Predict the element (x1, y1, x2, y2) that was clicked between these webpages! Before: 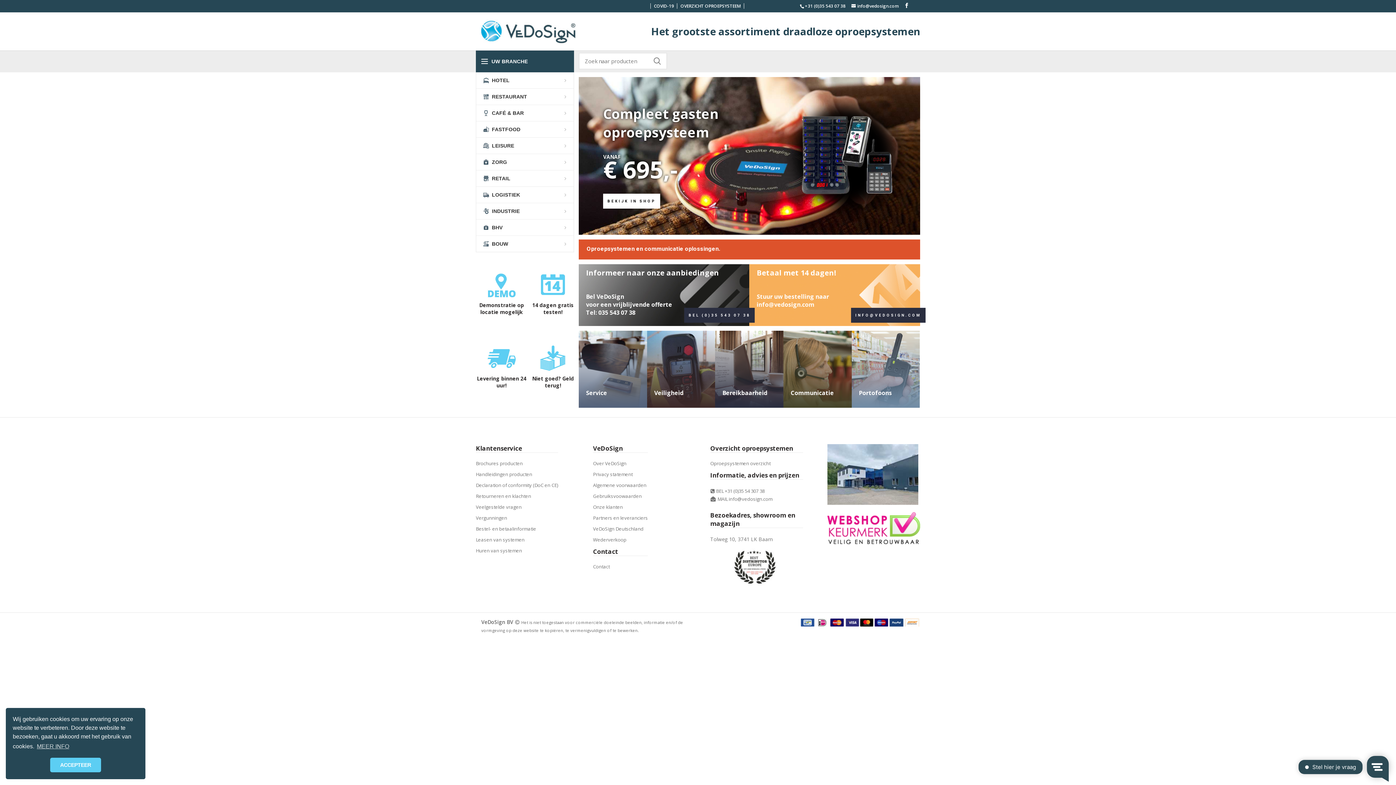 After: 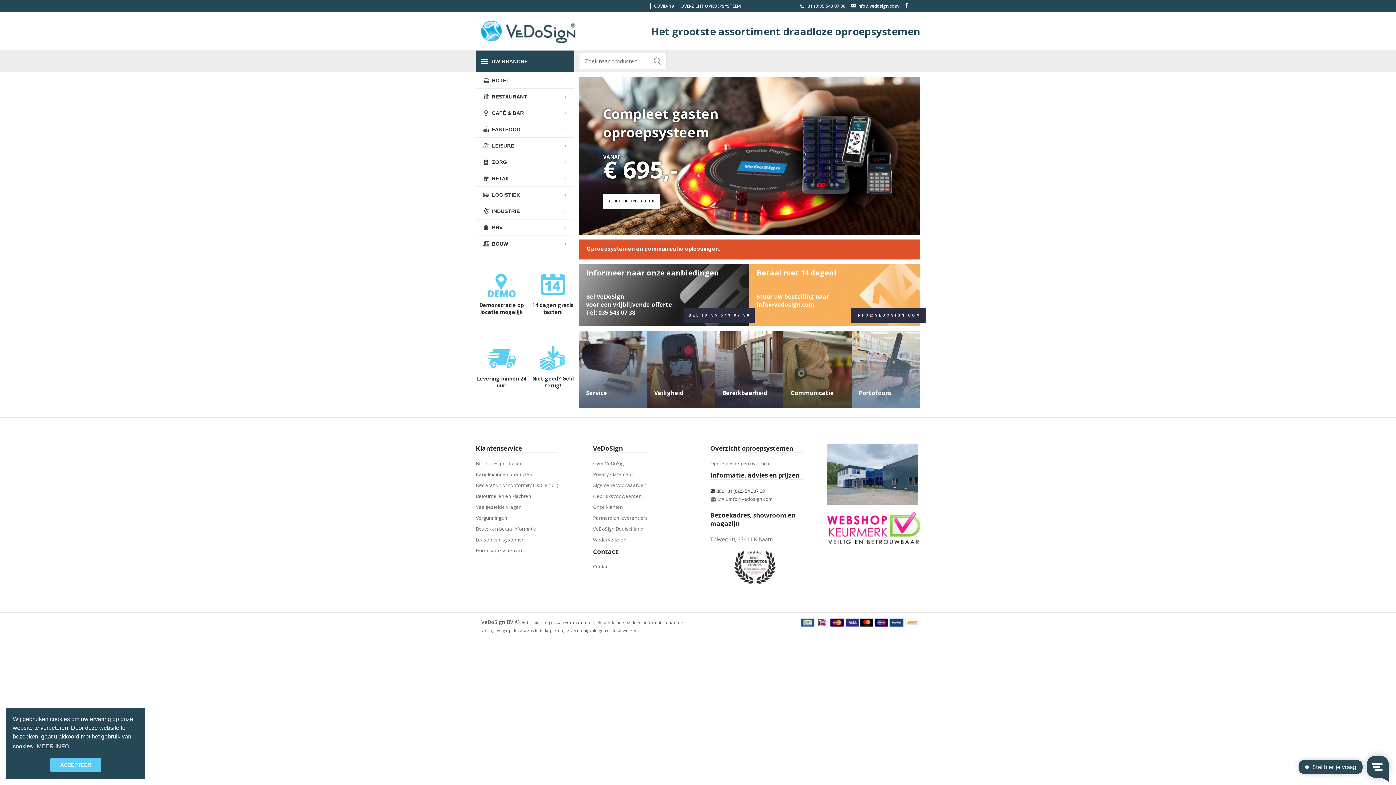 Action: label:  BEL +31 (0)35 54 307 38 bbox: (710, 488, 764, 494)